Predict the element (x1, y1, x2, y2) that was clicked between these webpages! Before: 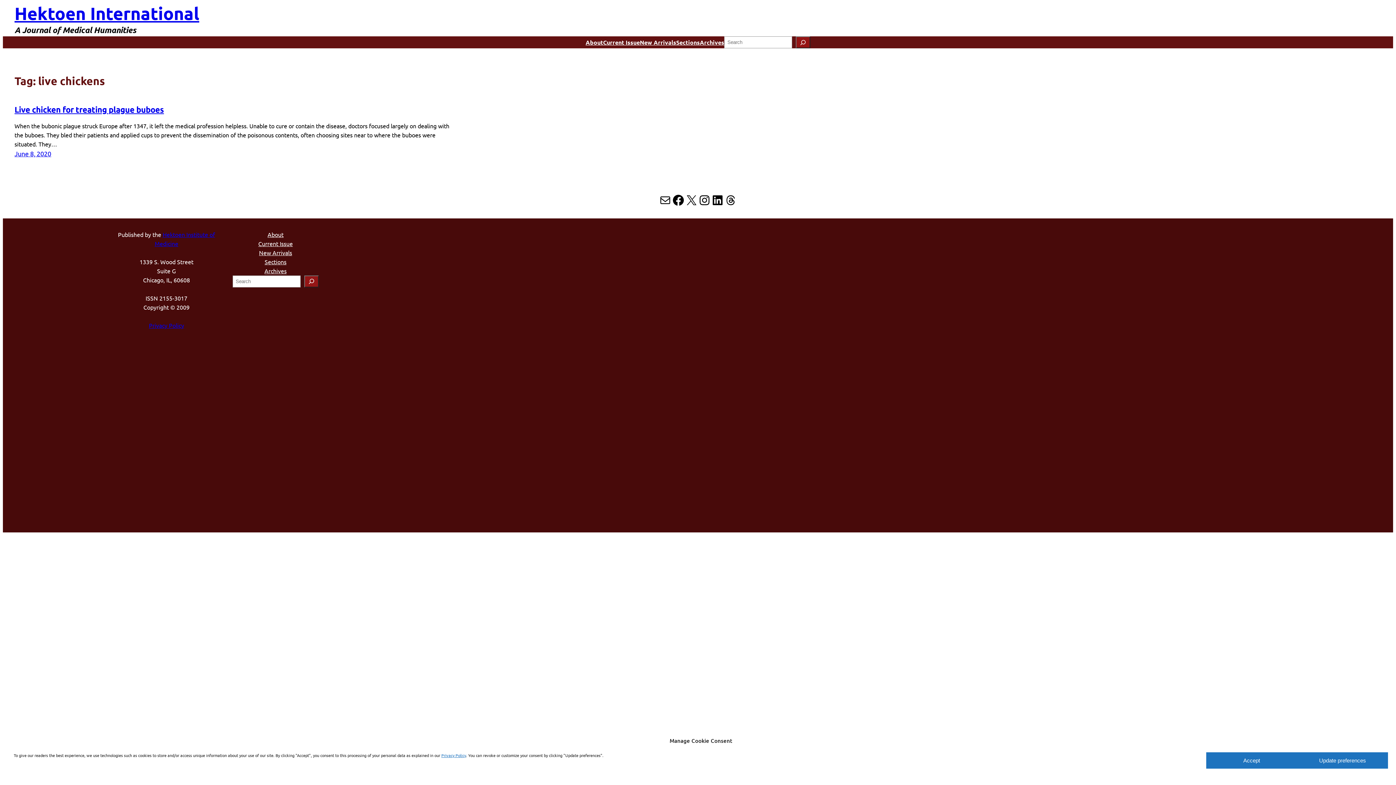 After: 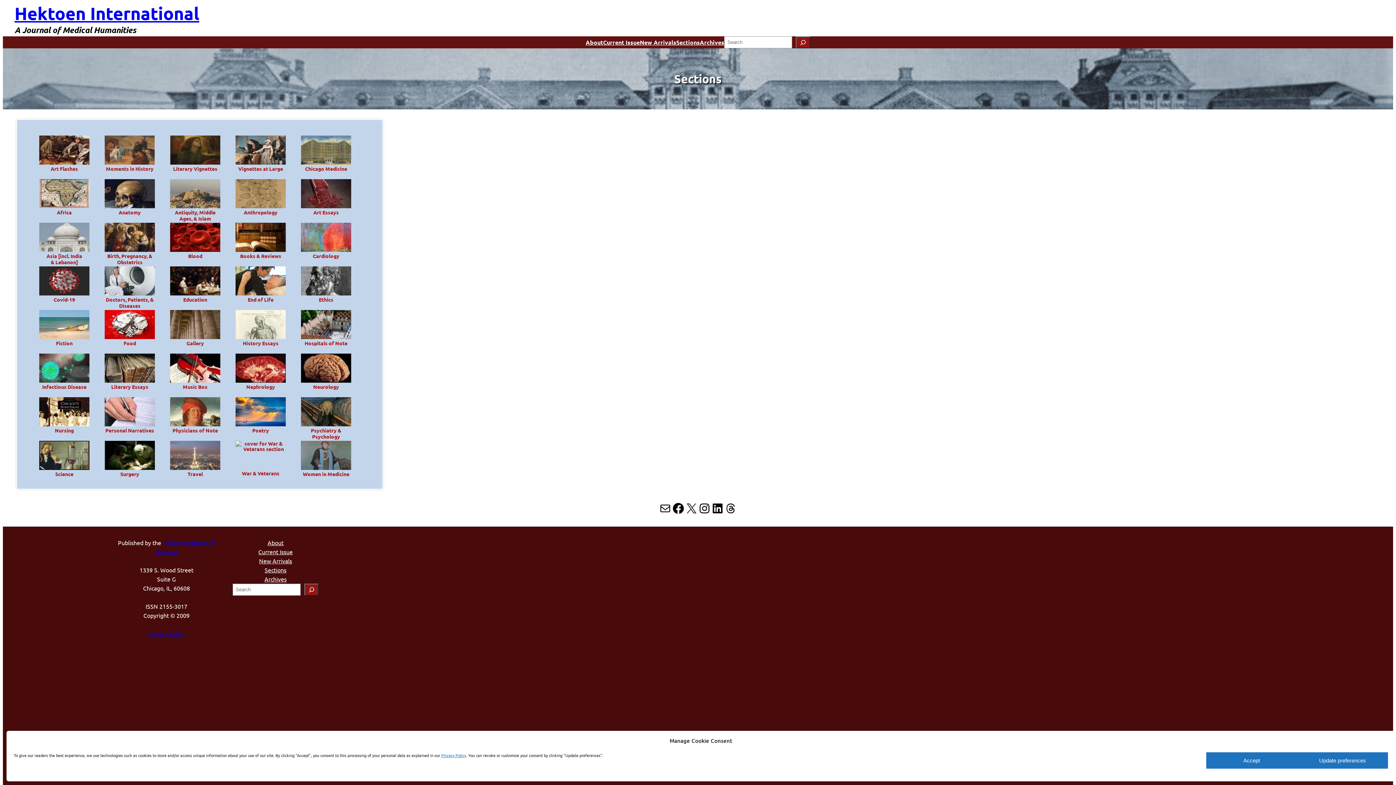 Action: bbox: (676, 37, 700, 46) label: Sections